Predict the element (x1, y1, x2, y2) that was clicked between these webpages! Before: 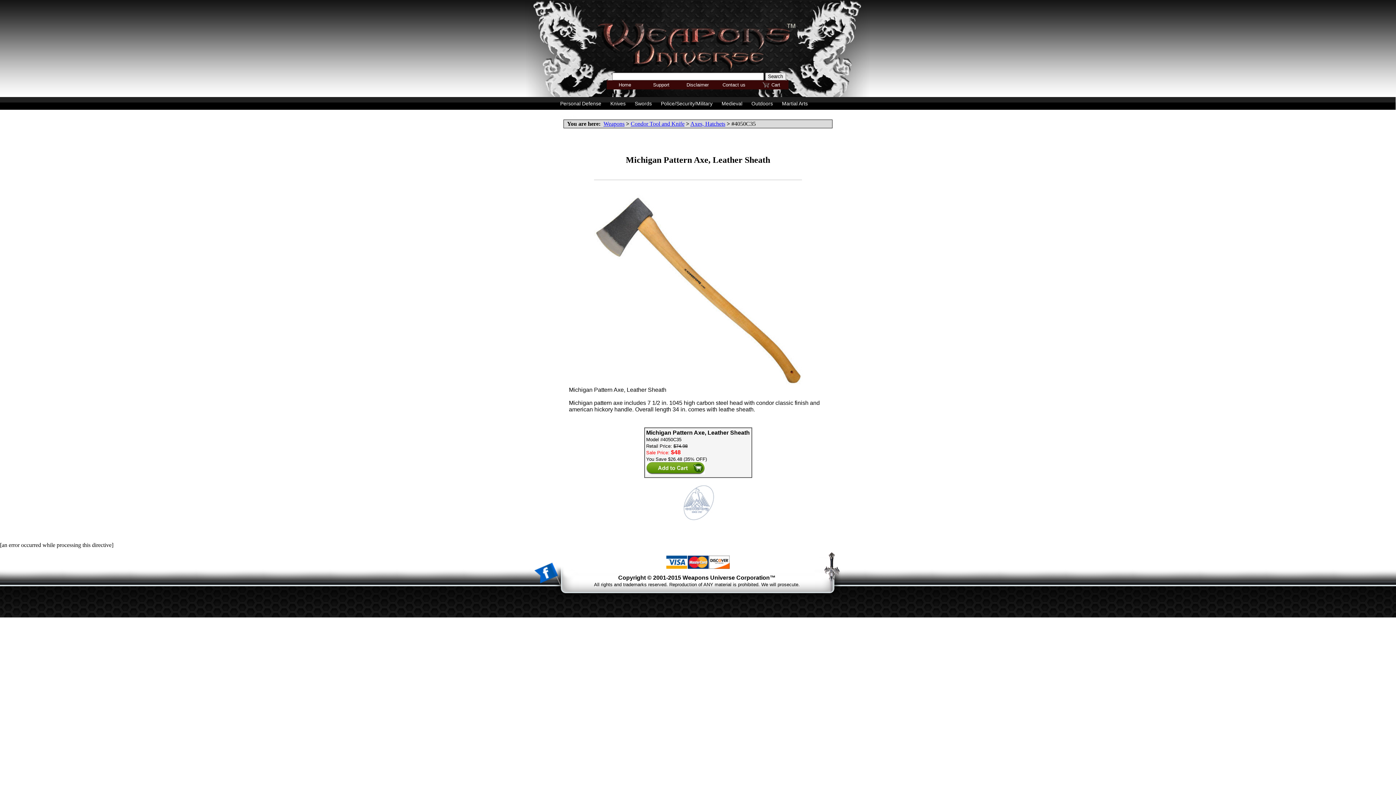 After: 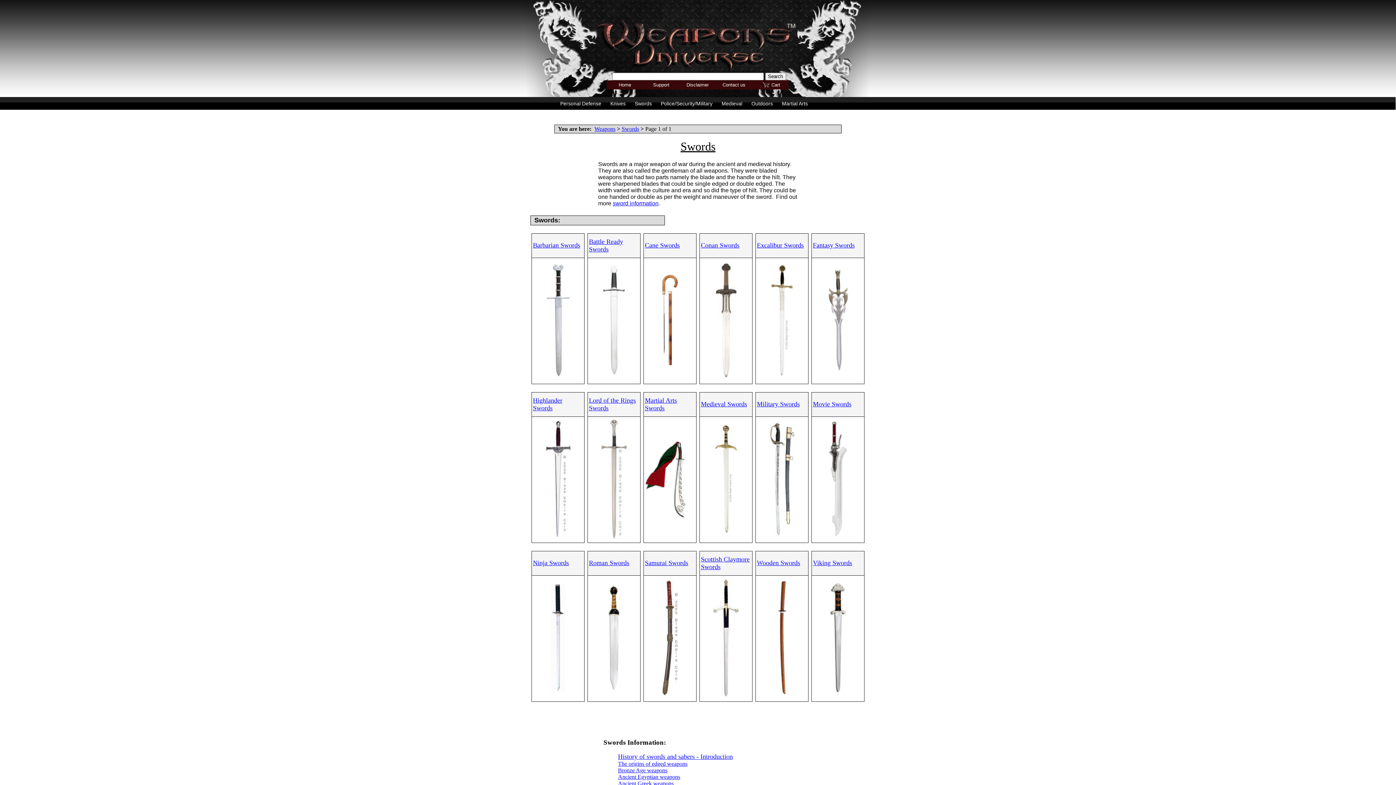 Action: bbox: (634, 100, 652, 106) label: Swords